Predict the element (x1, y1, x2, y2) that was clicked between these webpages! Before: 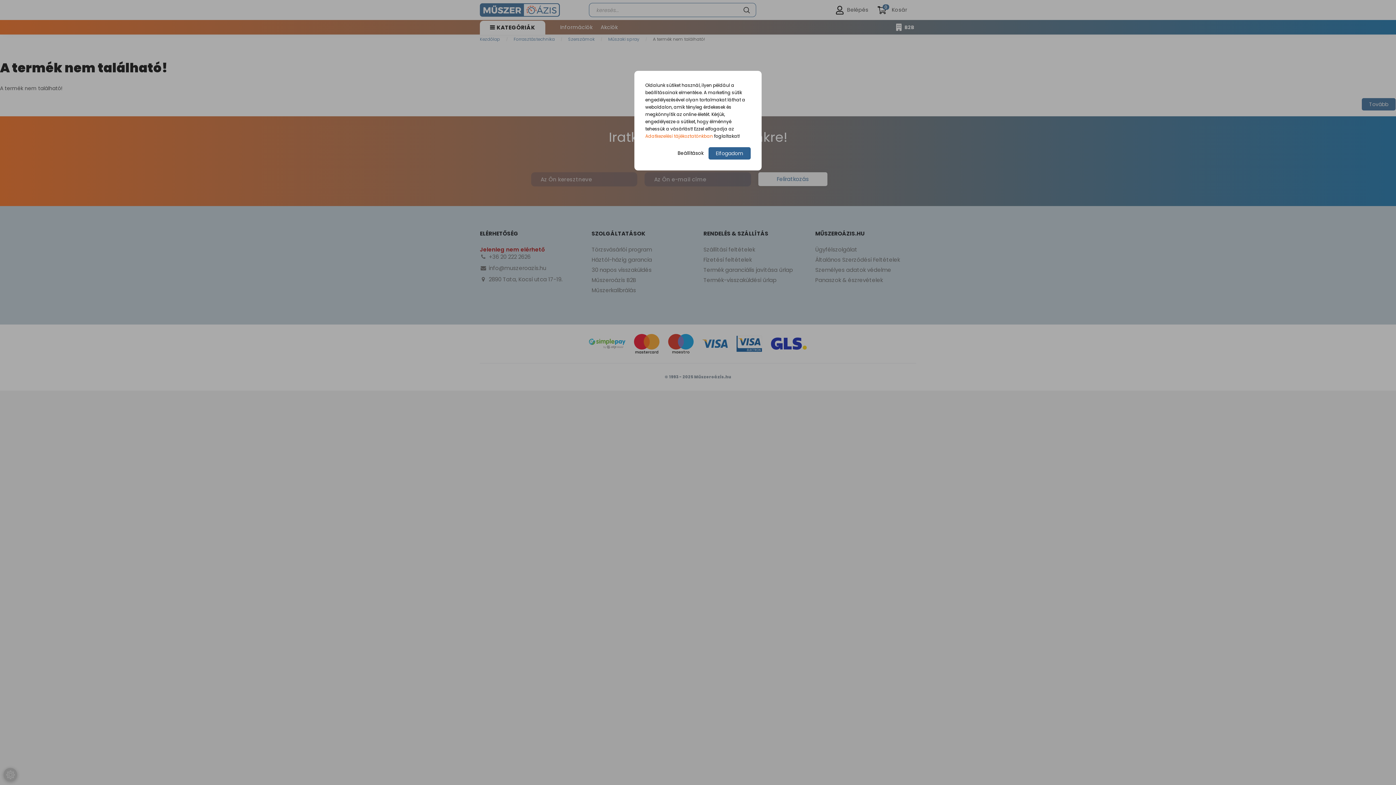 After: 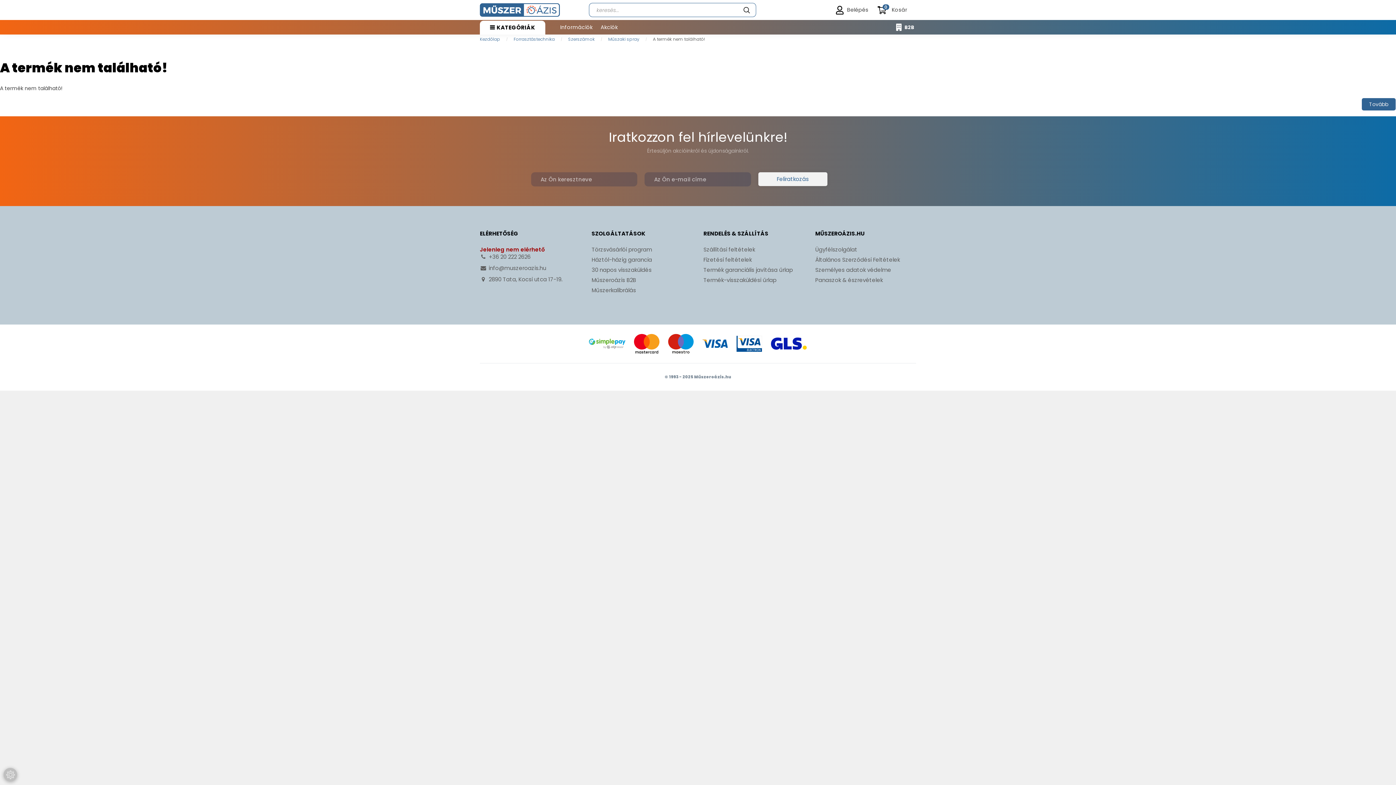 Action: label: Elfogadom bbox: (708, 147, 750, 159)